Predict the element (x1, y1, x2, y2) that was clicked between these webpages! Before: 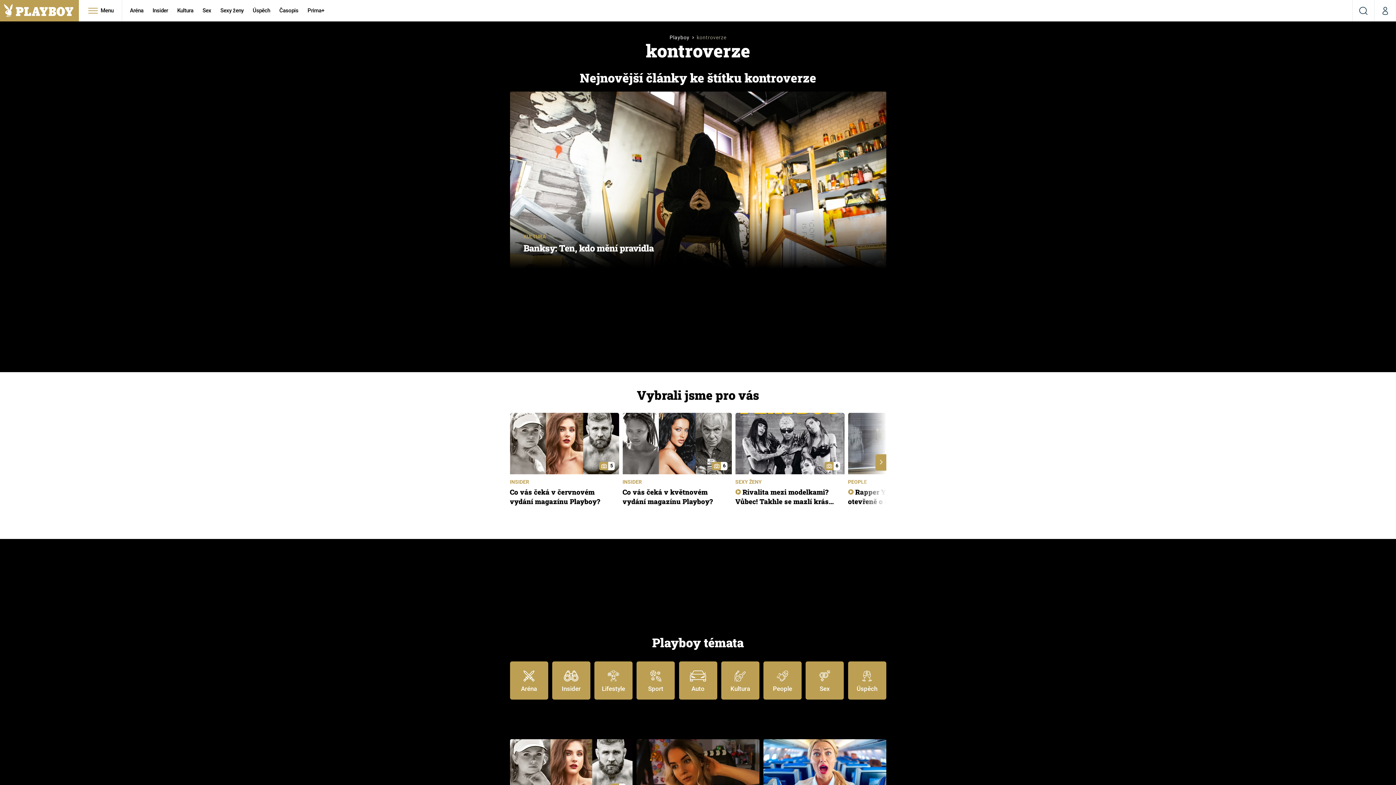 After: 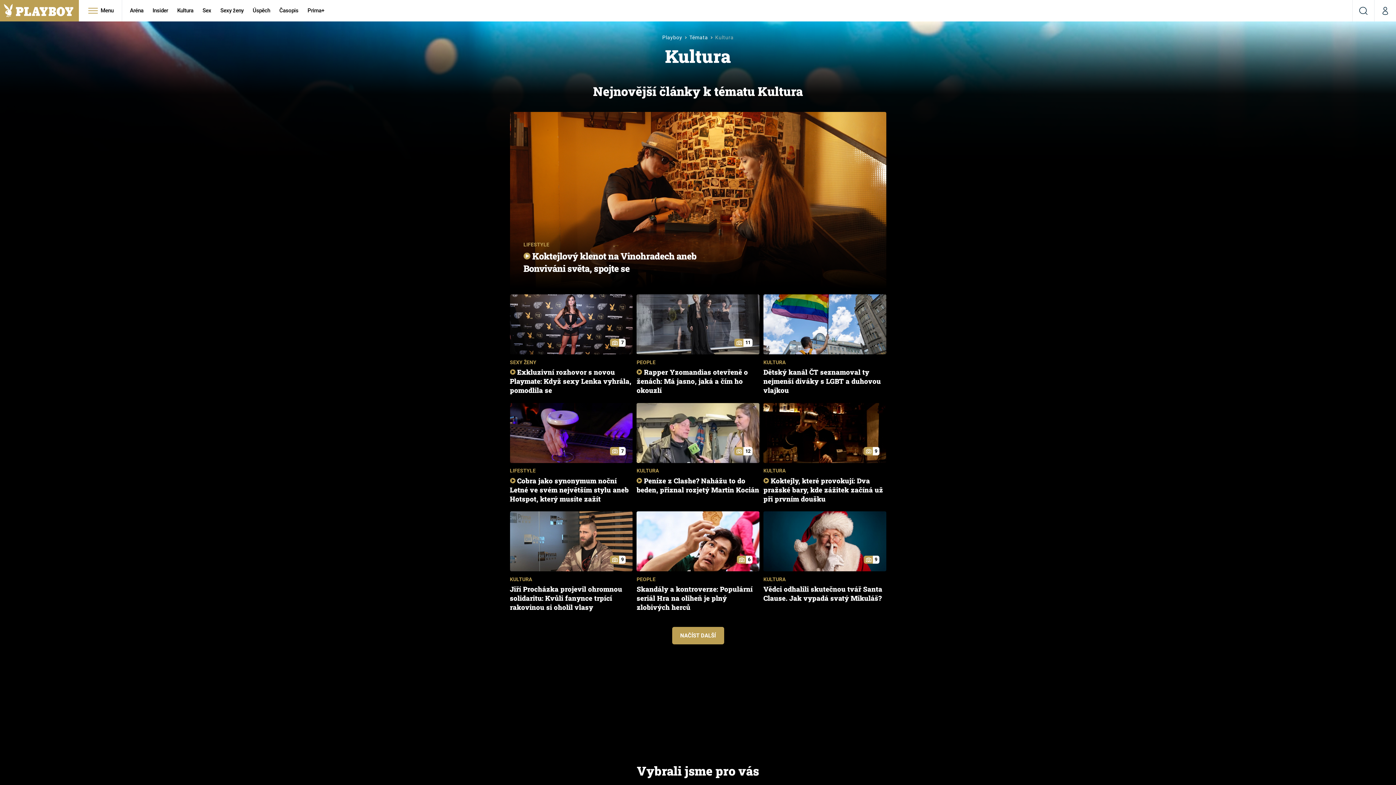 Action: label: KULTURA bbox: (523, 233, 545, 240)